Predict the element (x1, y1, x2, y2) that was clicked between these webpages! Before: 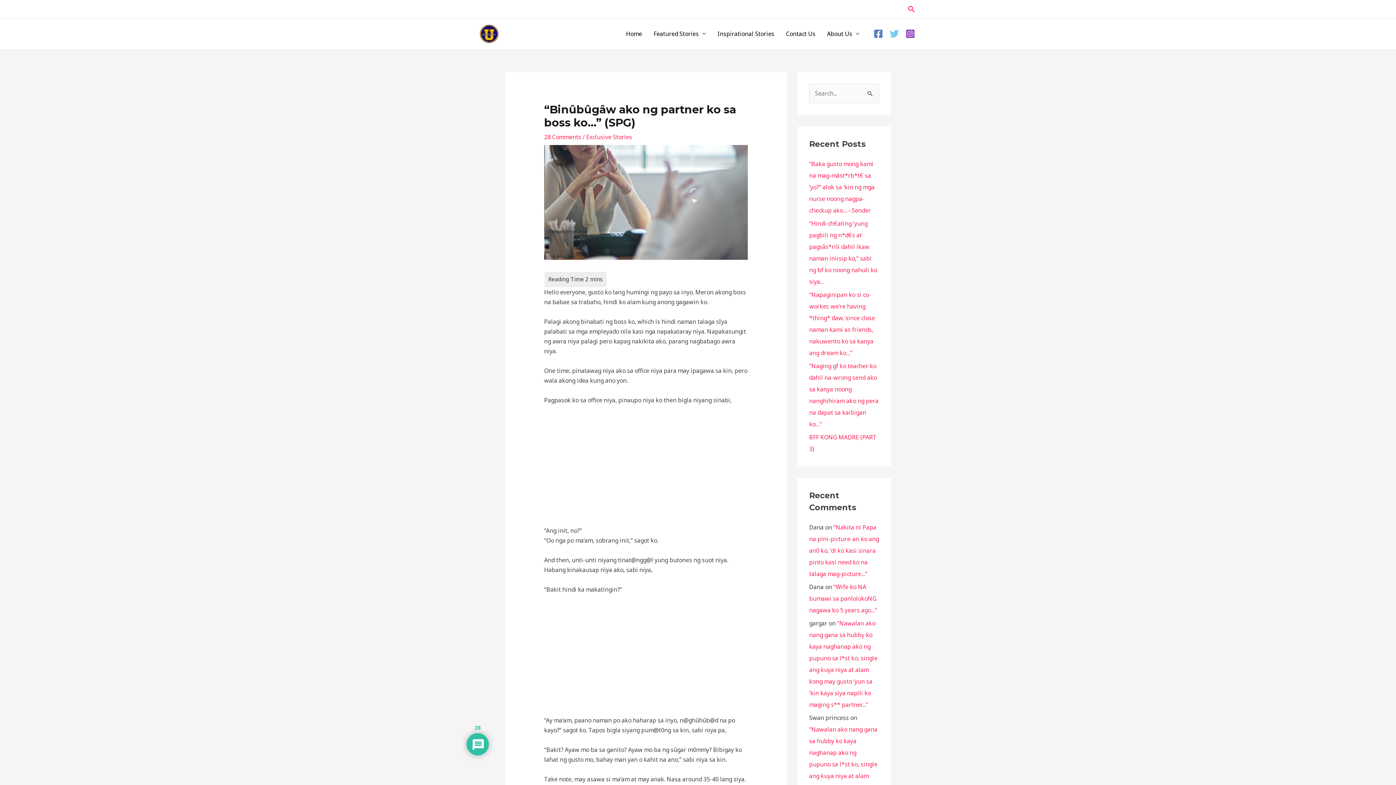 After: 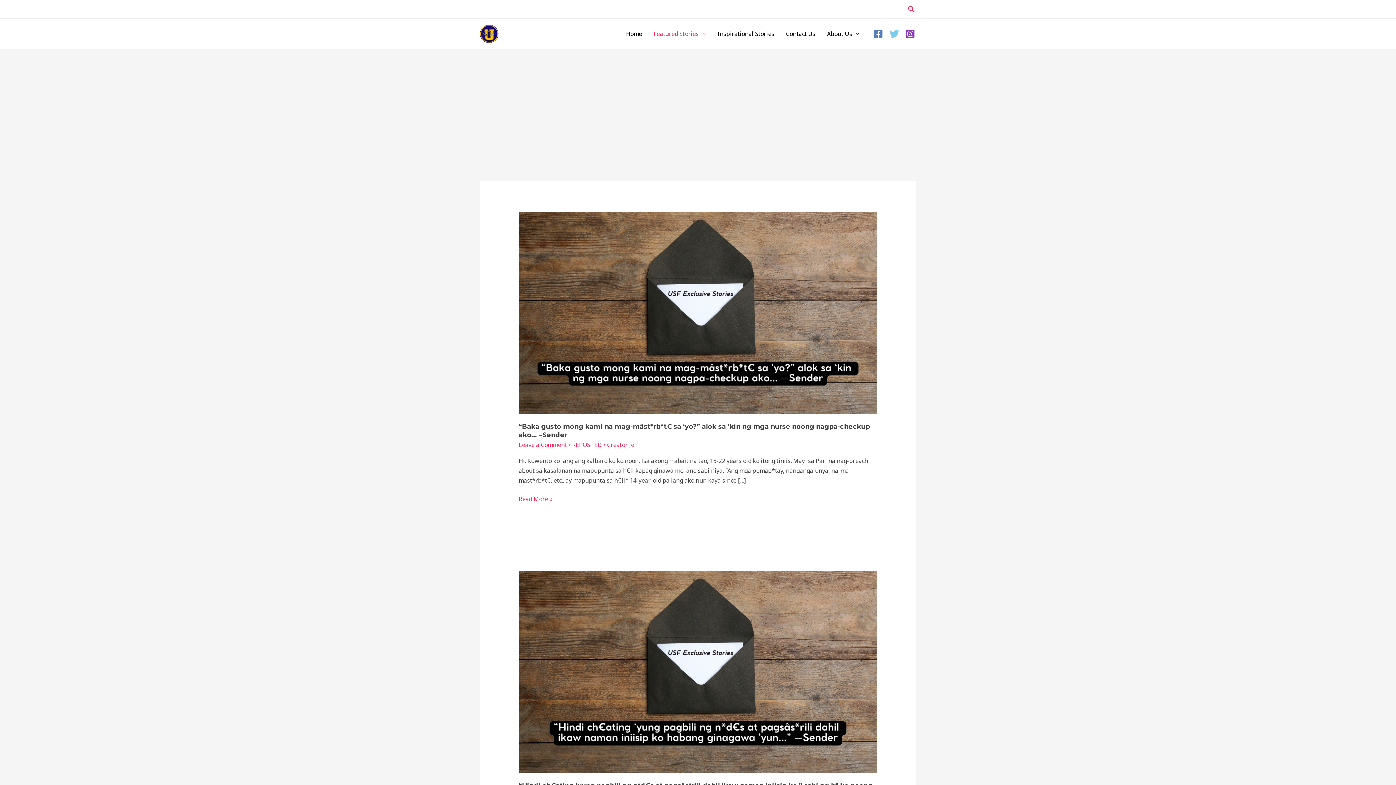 Action: label: Featured Stories bbox: (648, 21, 712, 46)